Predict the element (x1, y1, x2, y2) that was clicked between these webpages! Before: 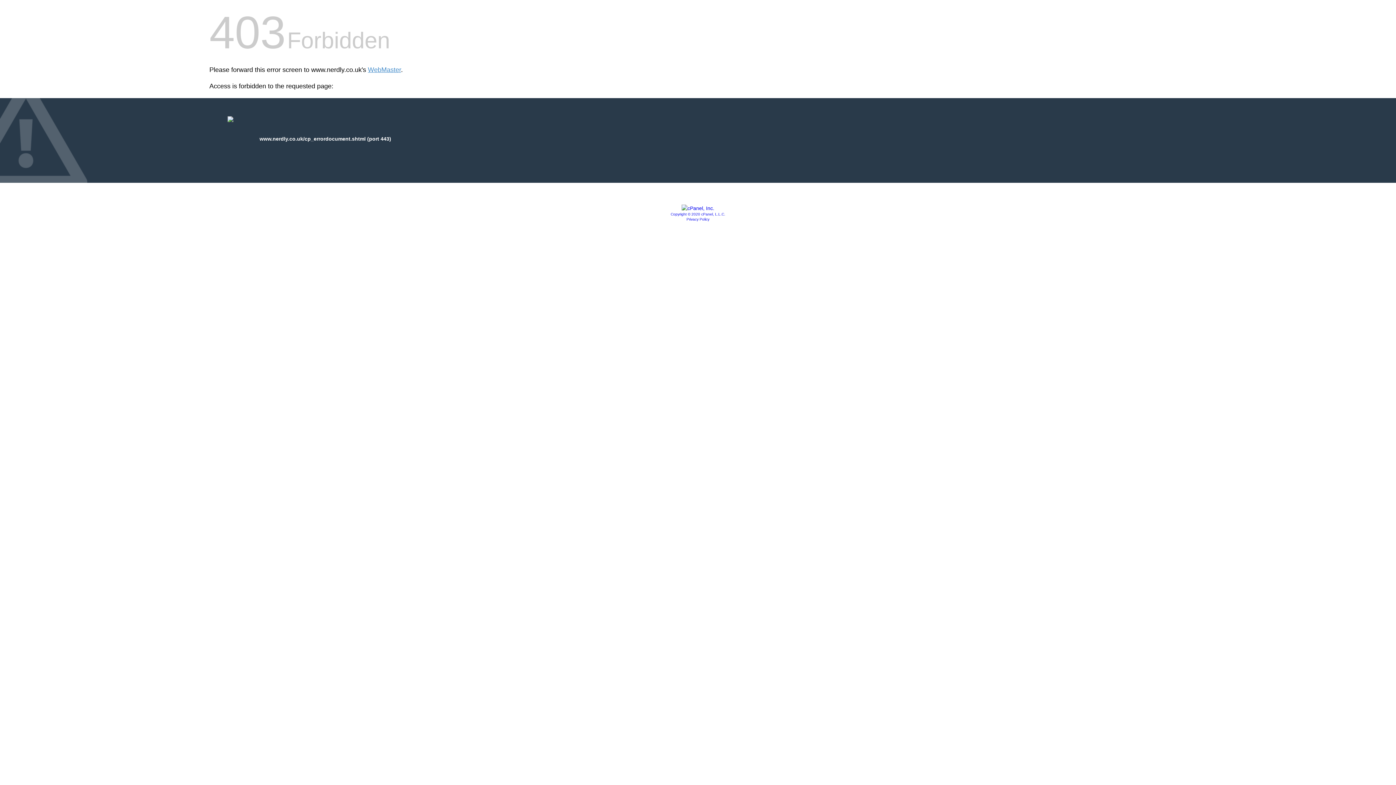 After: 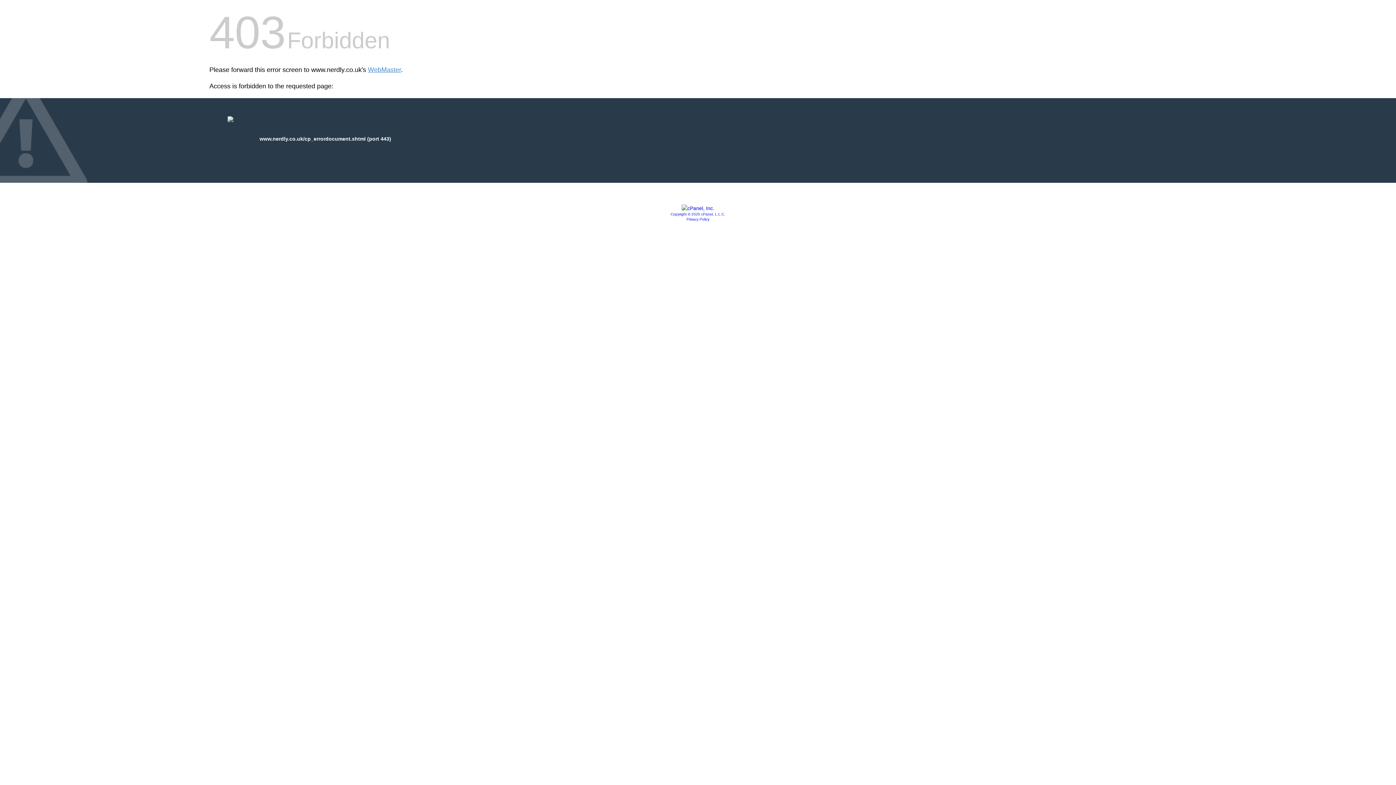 Action: label: Copyright © 2020 cPanel, L.L.C. bbox: (670, 212, 725, 216)